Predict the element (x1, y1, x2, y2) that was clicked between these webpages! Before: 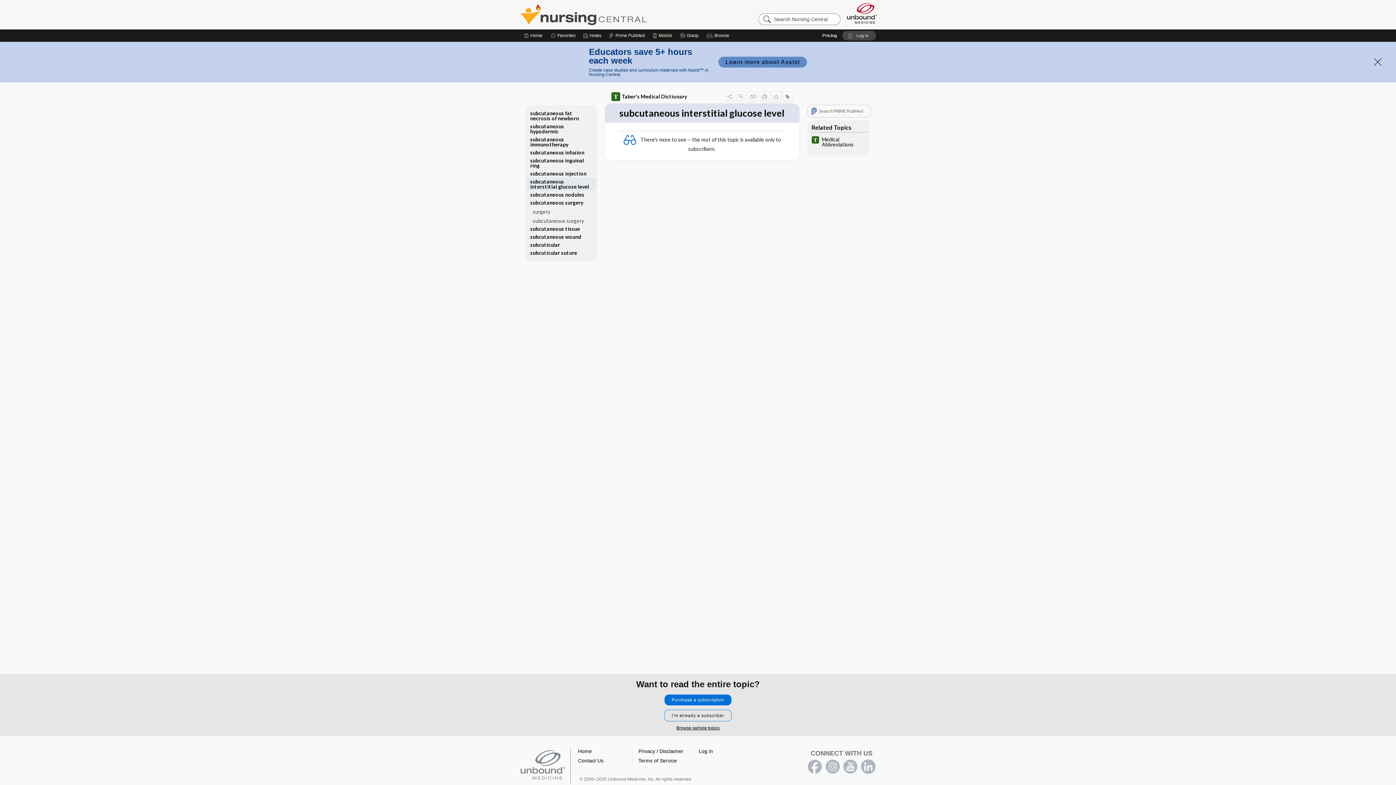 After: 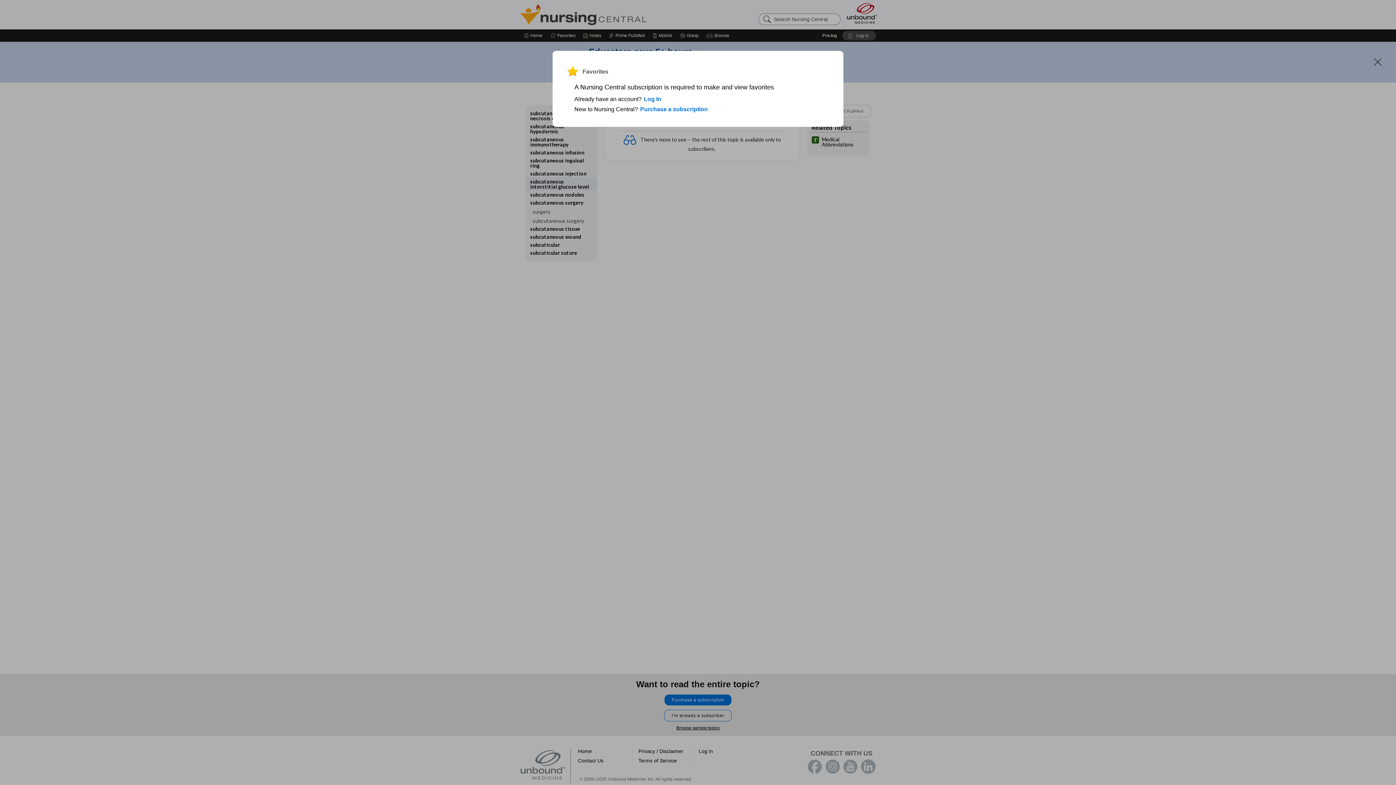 Action: label: Favorites bbox: (550, 29, 575, 41)